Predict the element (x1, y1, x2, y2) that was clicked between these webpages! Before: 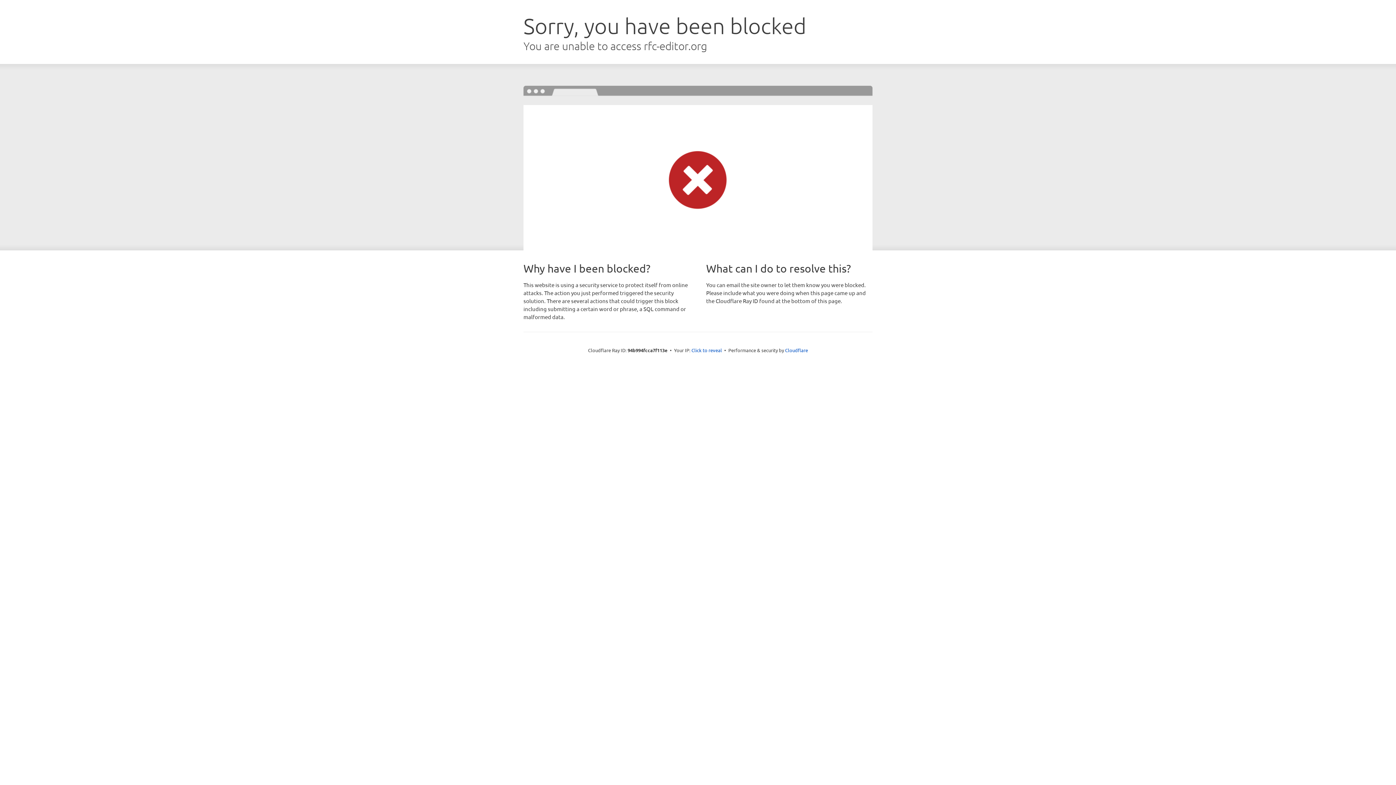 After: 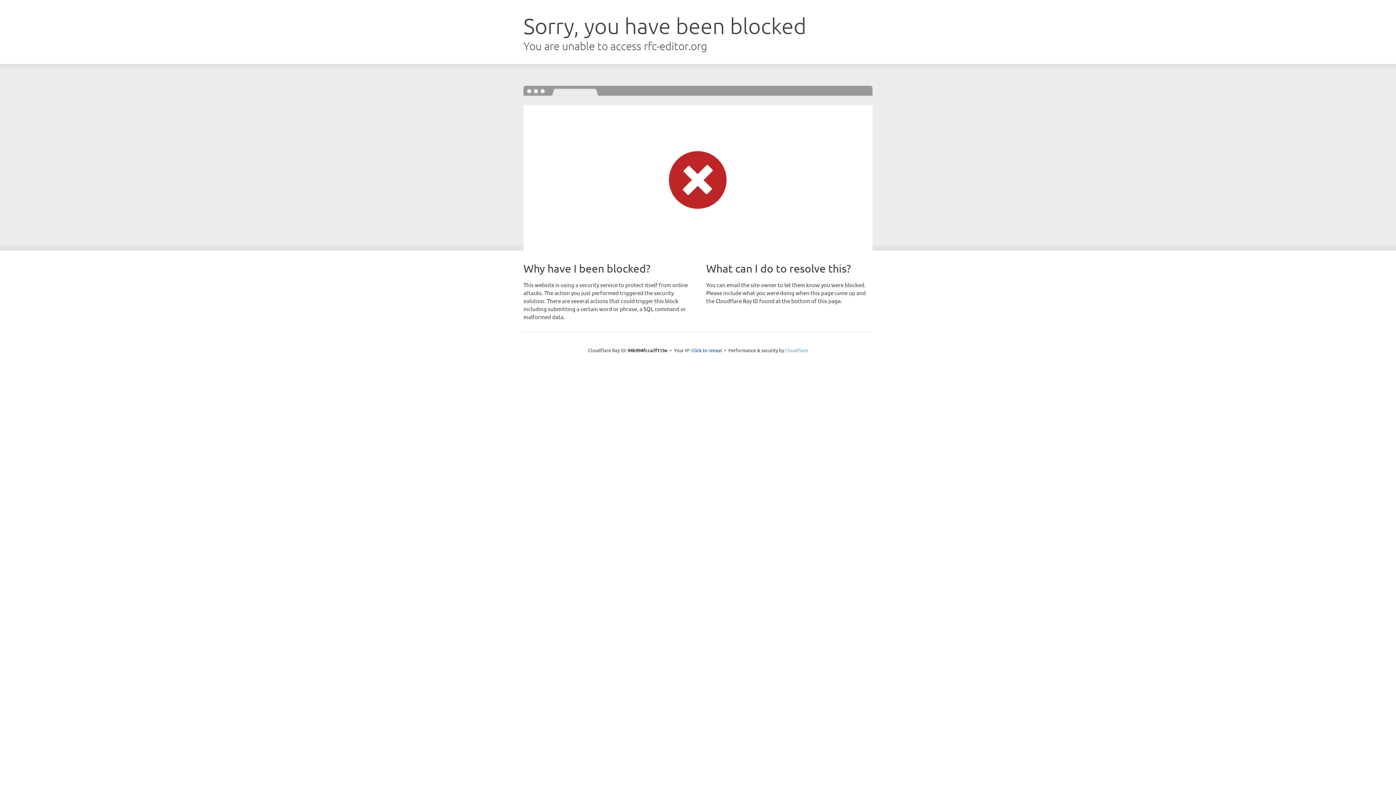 Action: label: Cloudflare bbox: (785, 347, 808, 353)